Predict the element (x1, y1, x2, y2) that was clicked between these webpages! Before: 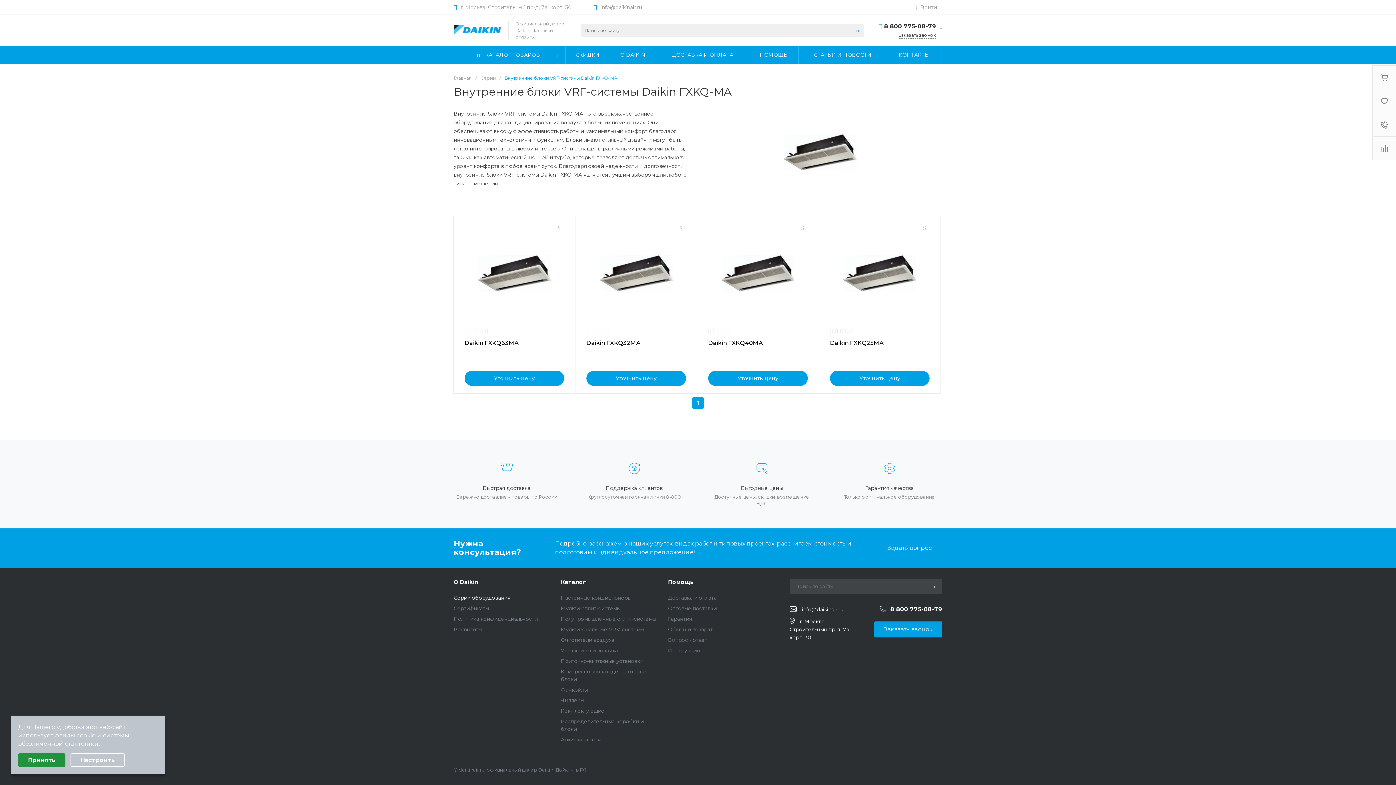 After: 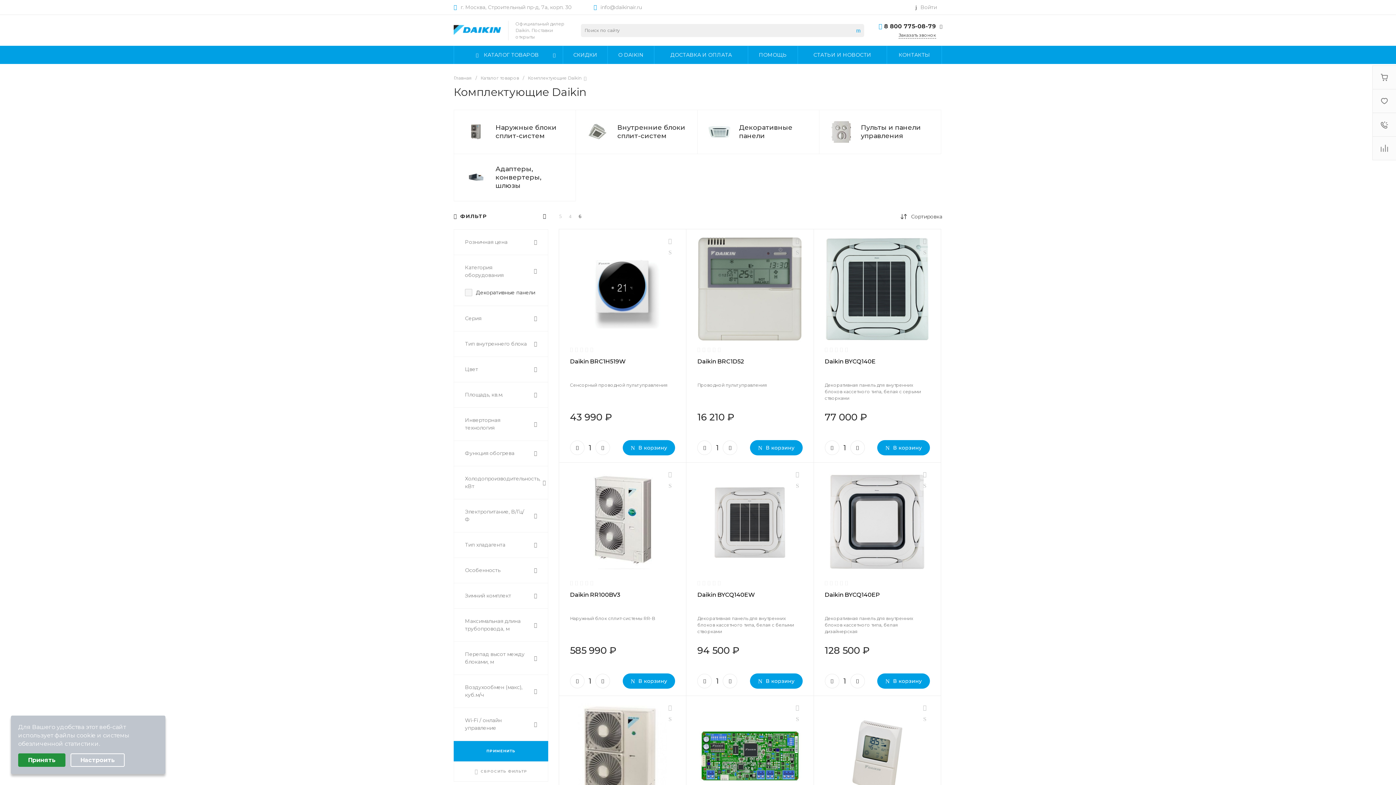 Action: label: Комплектующие bbox: (560, 708, 604, 714)